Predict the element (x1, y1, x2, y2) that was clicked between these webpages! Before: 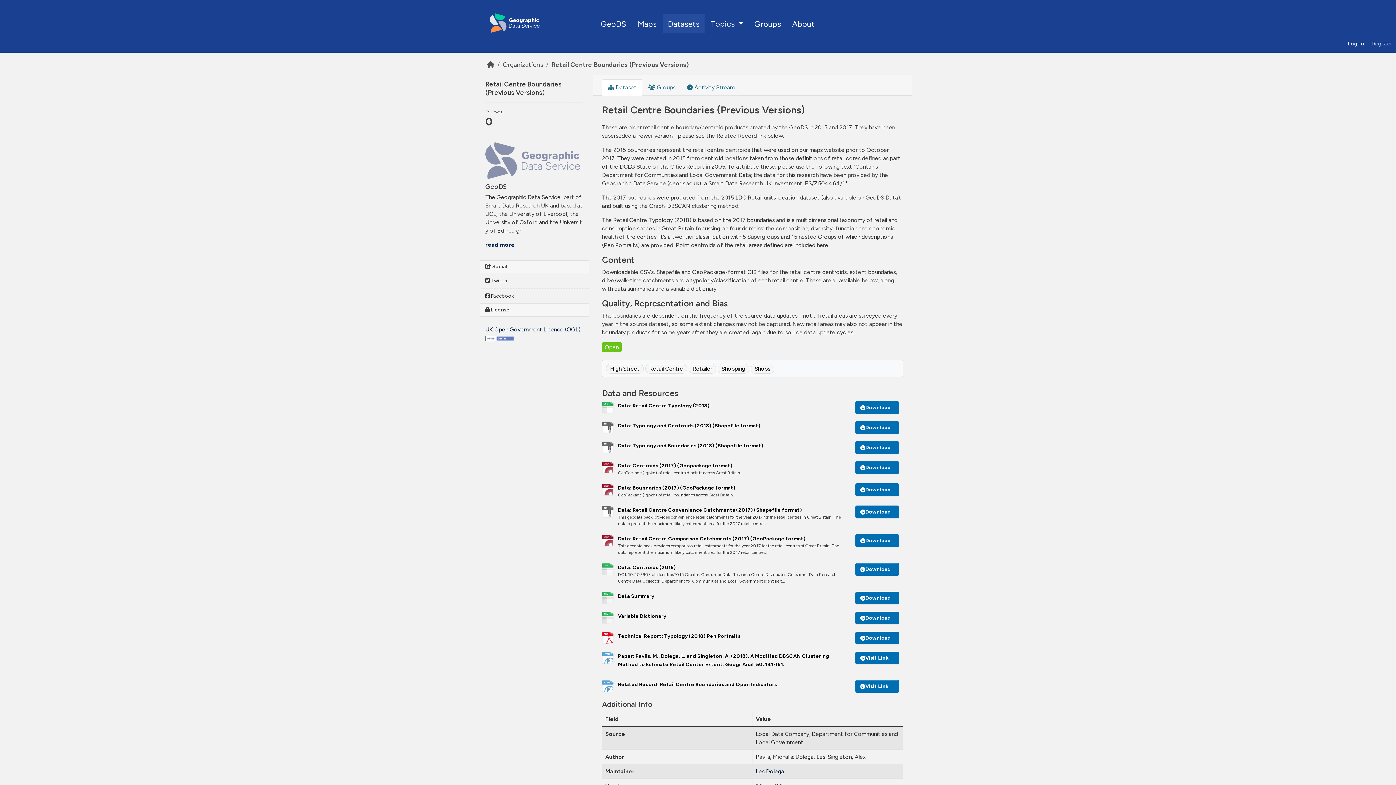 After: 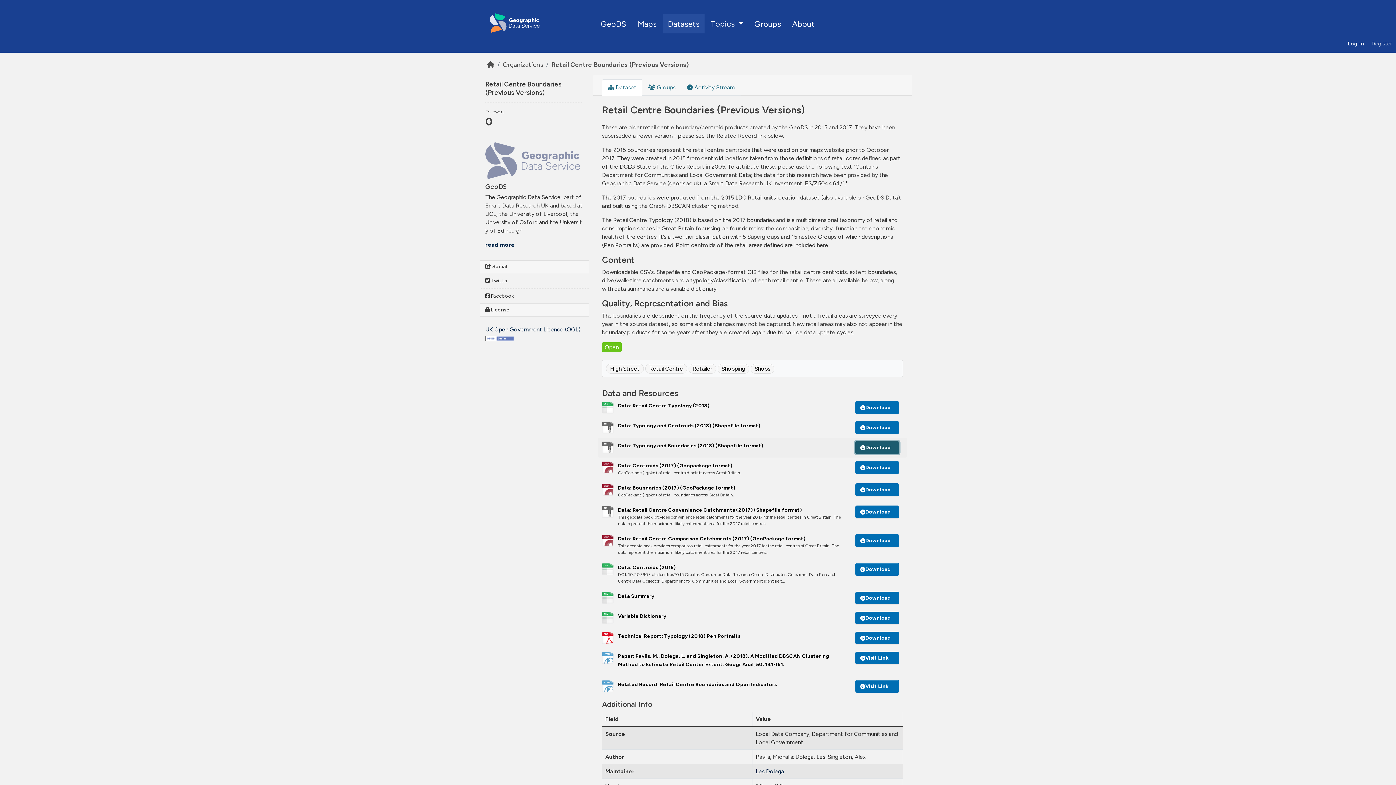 Action: bbox: (855, 441, 899, 454) label: Download